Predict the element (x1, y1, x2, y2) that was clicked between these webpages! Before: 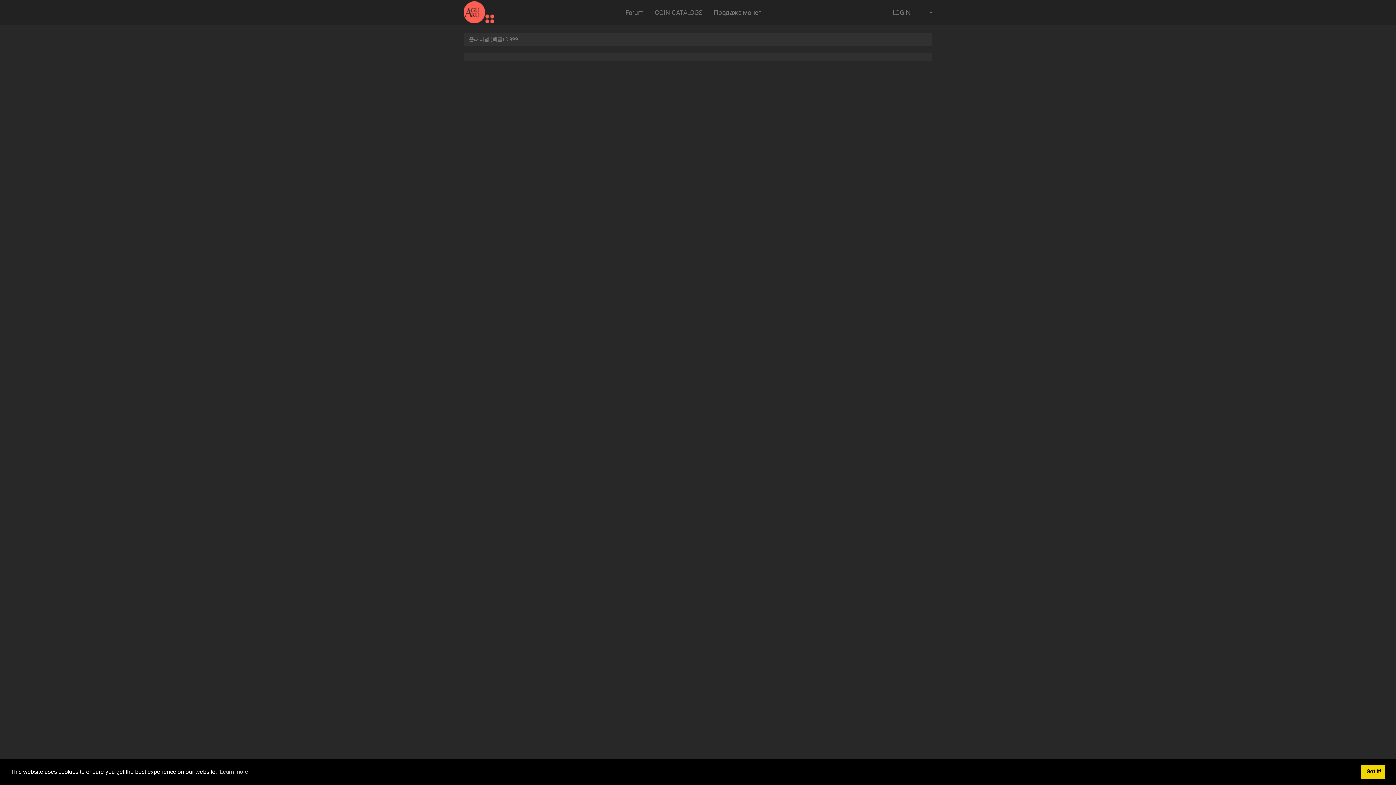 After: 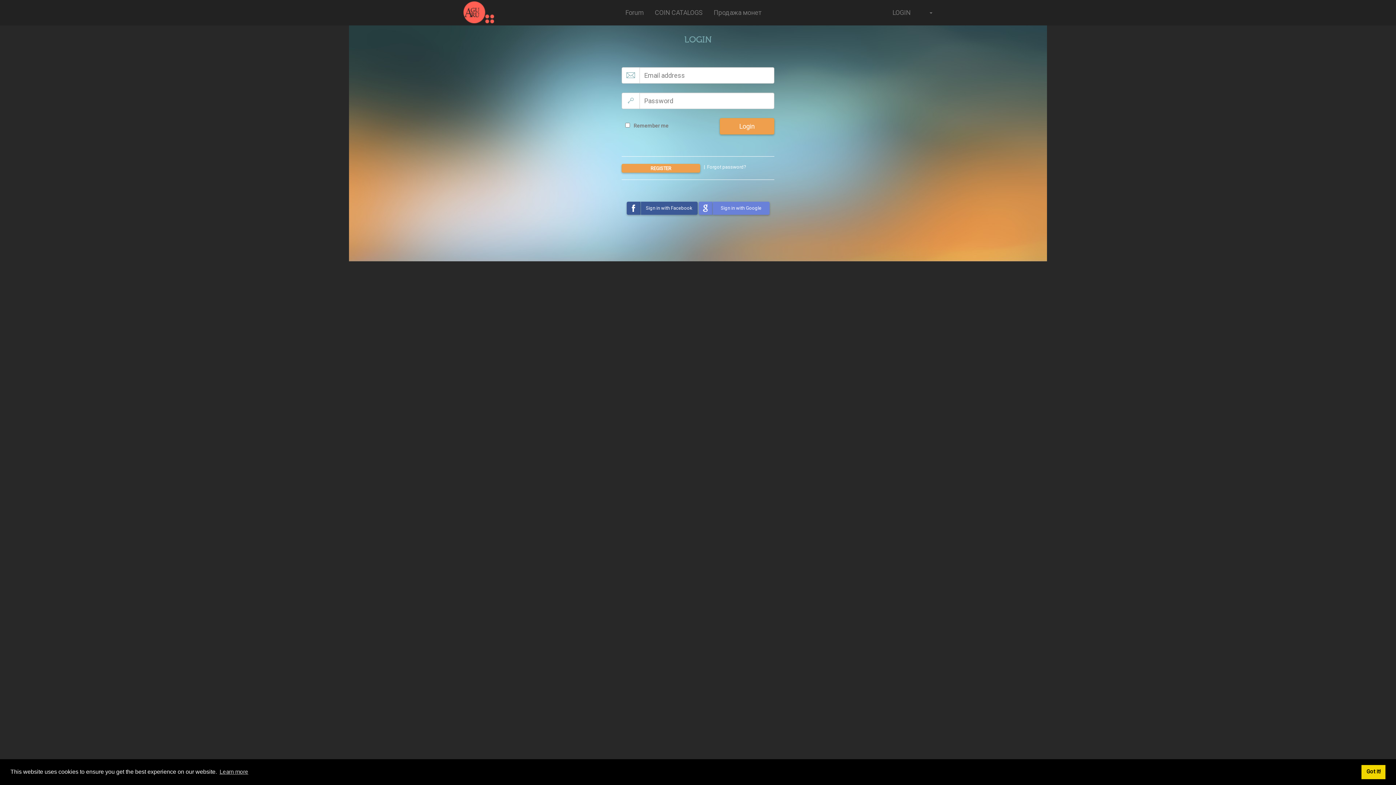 Action: label: Продажа монет bbox: (708, 0, 766, 25)